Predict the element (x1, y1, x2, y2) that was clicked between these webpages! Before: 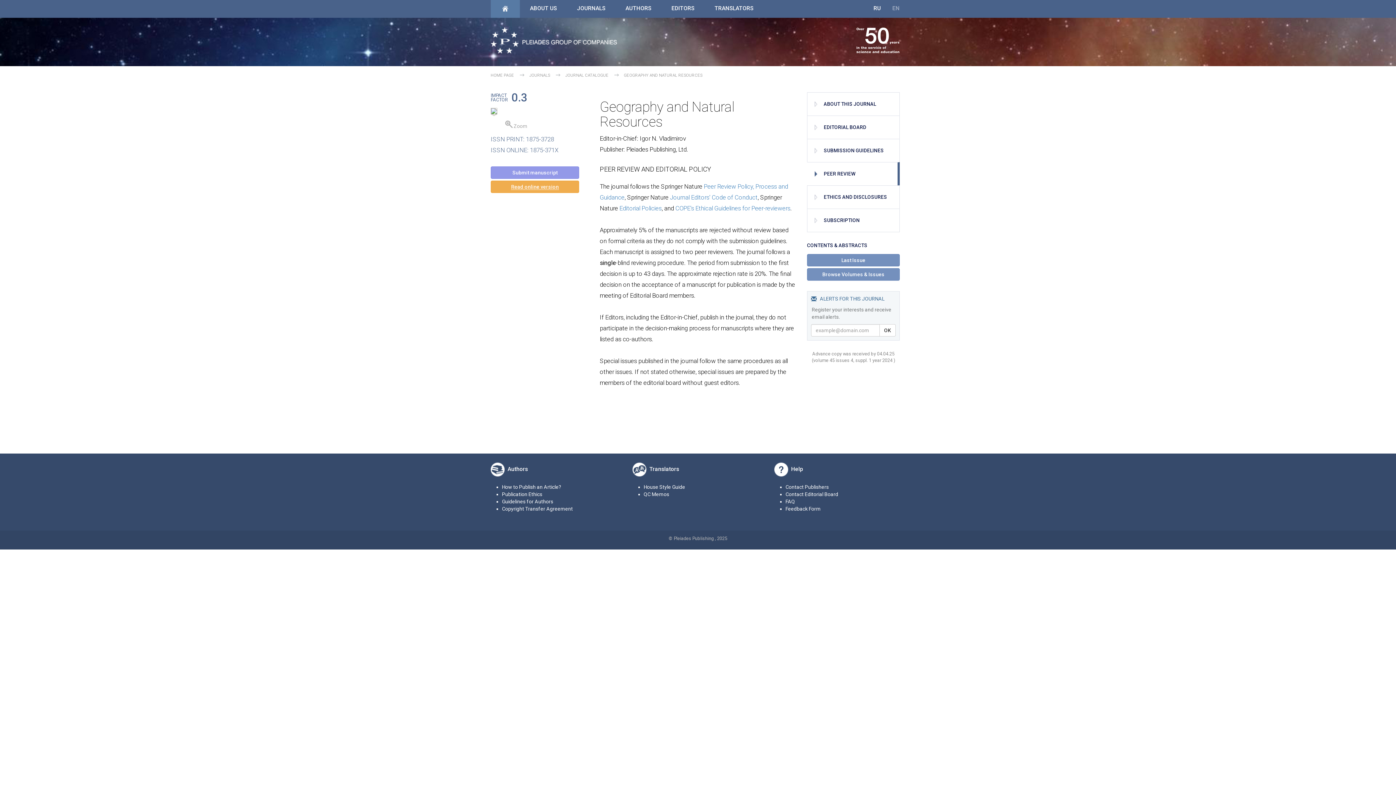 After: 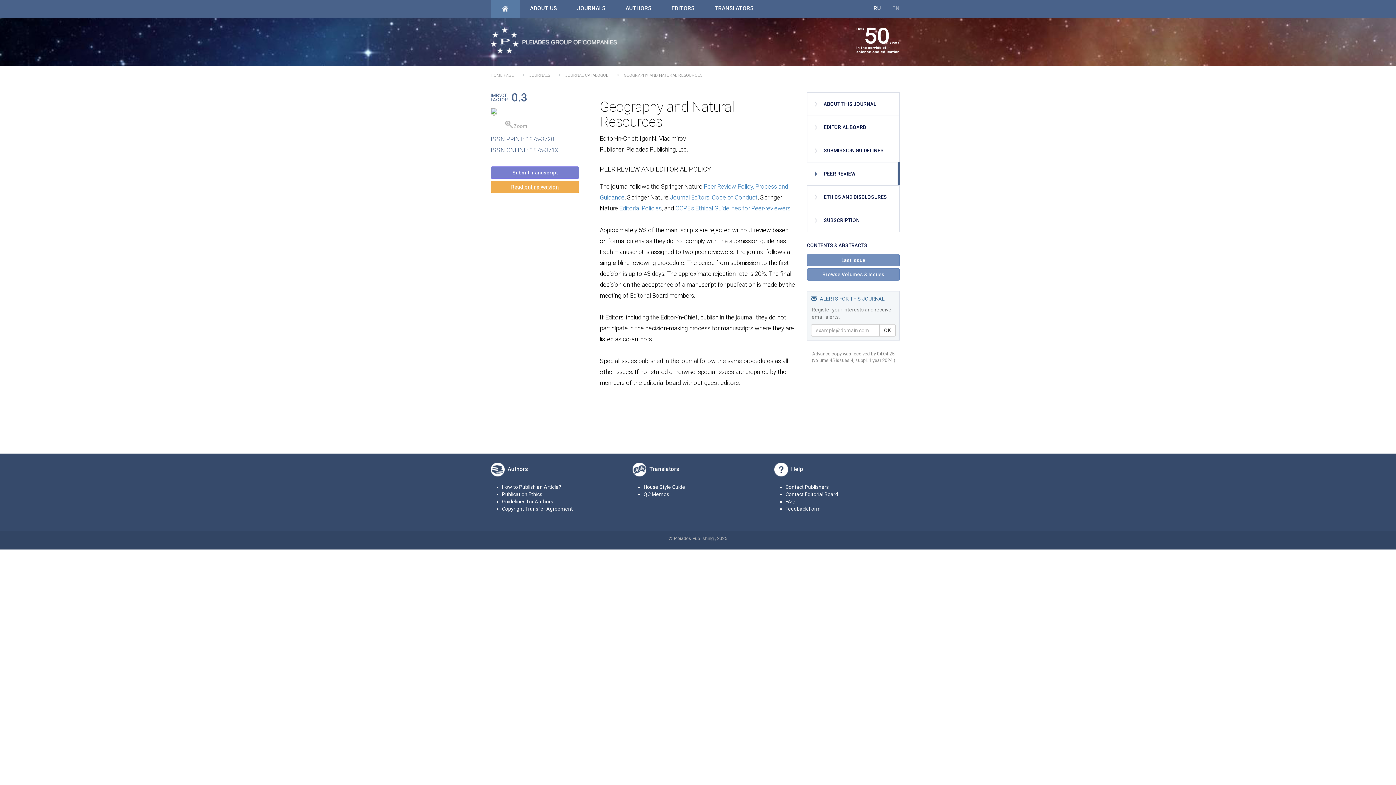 Action: label: Submit manuscript bbox: (490, 166, 579, 178)